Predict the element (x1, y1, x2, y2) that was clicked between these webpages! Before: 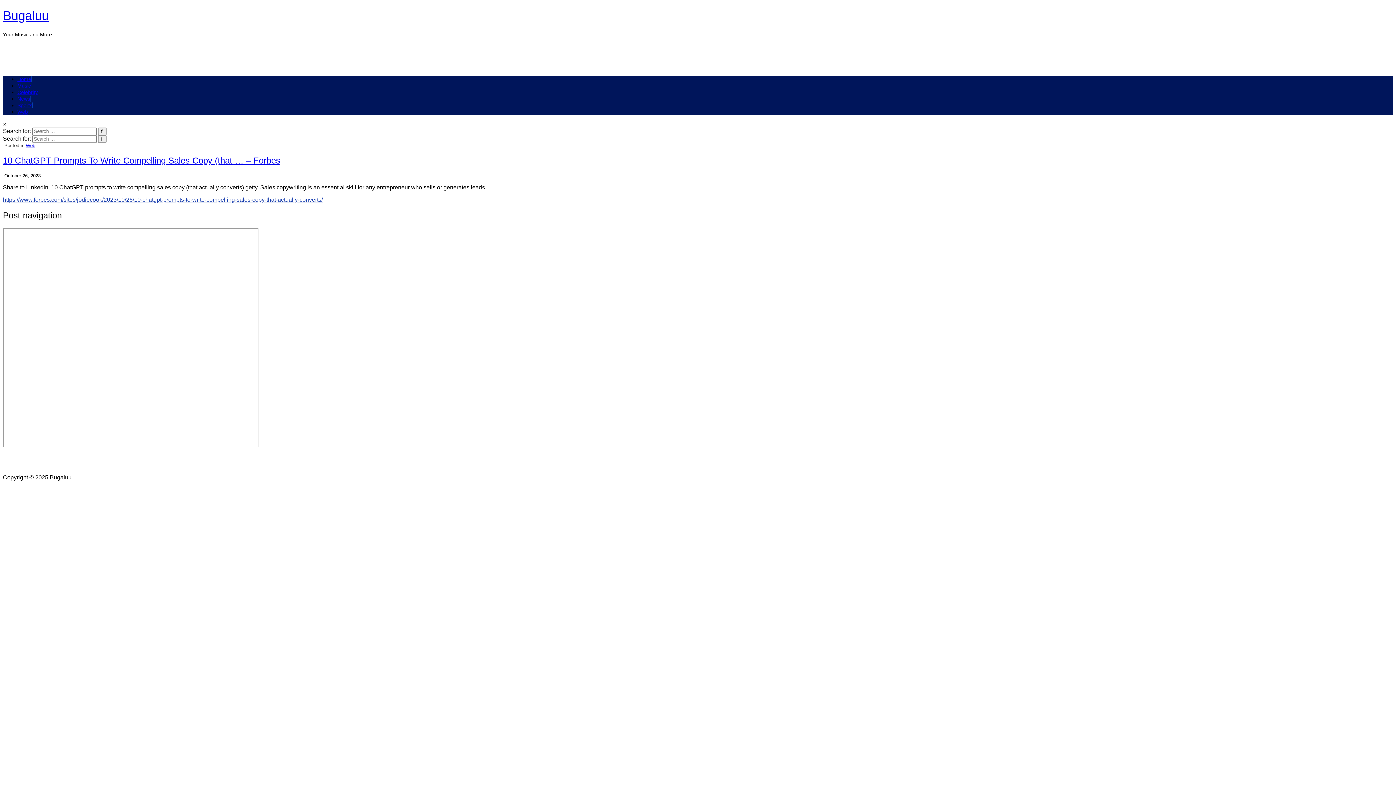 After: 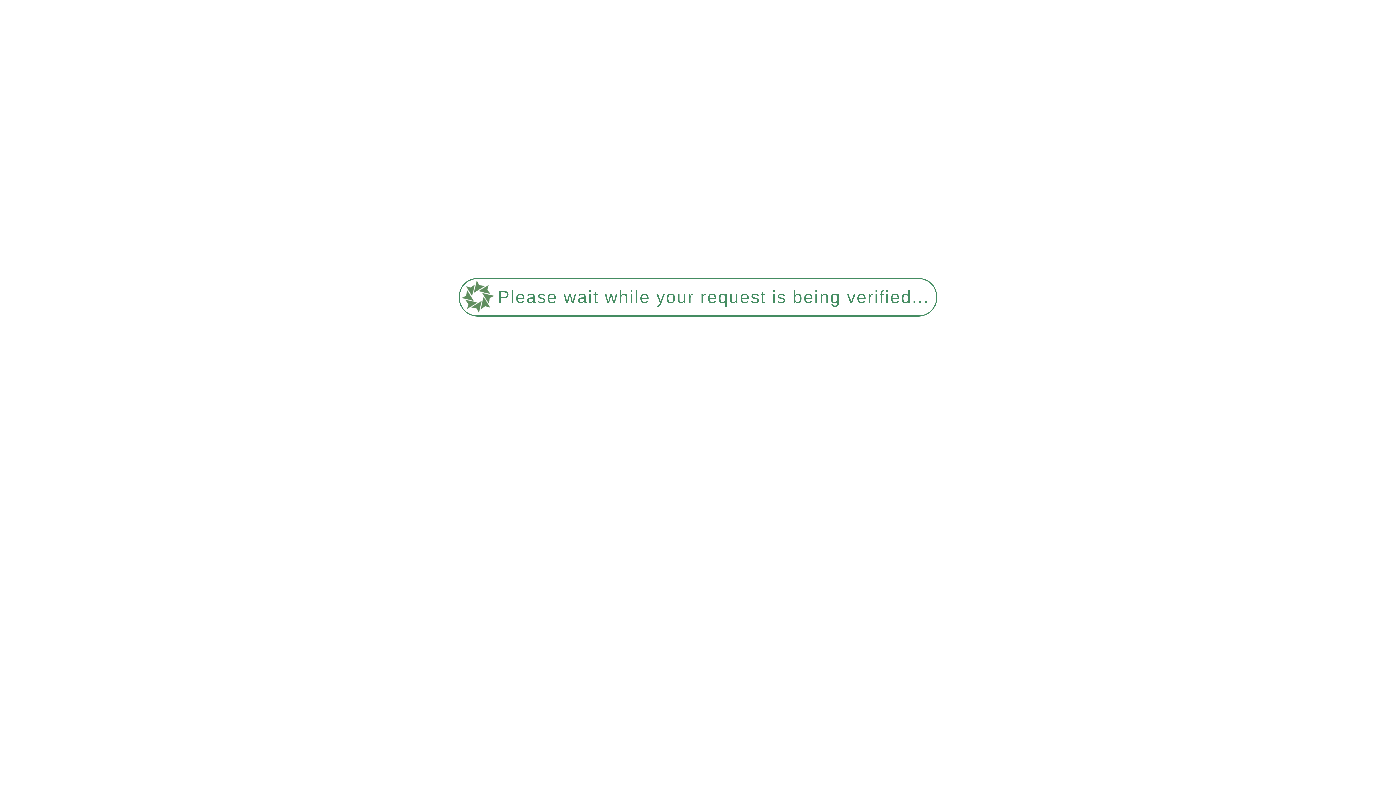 Action: label: Sports bbox: (17, 102, 32, 108)